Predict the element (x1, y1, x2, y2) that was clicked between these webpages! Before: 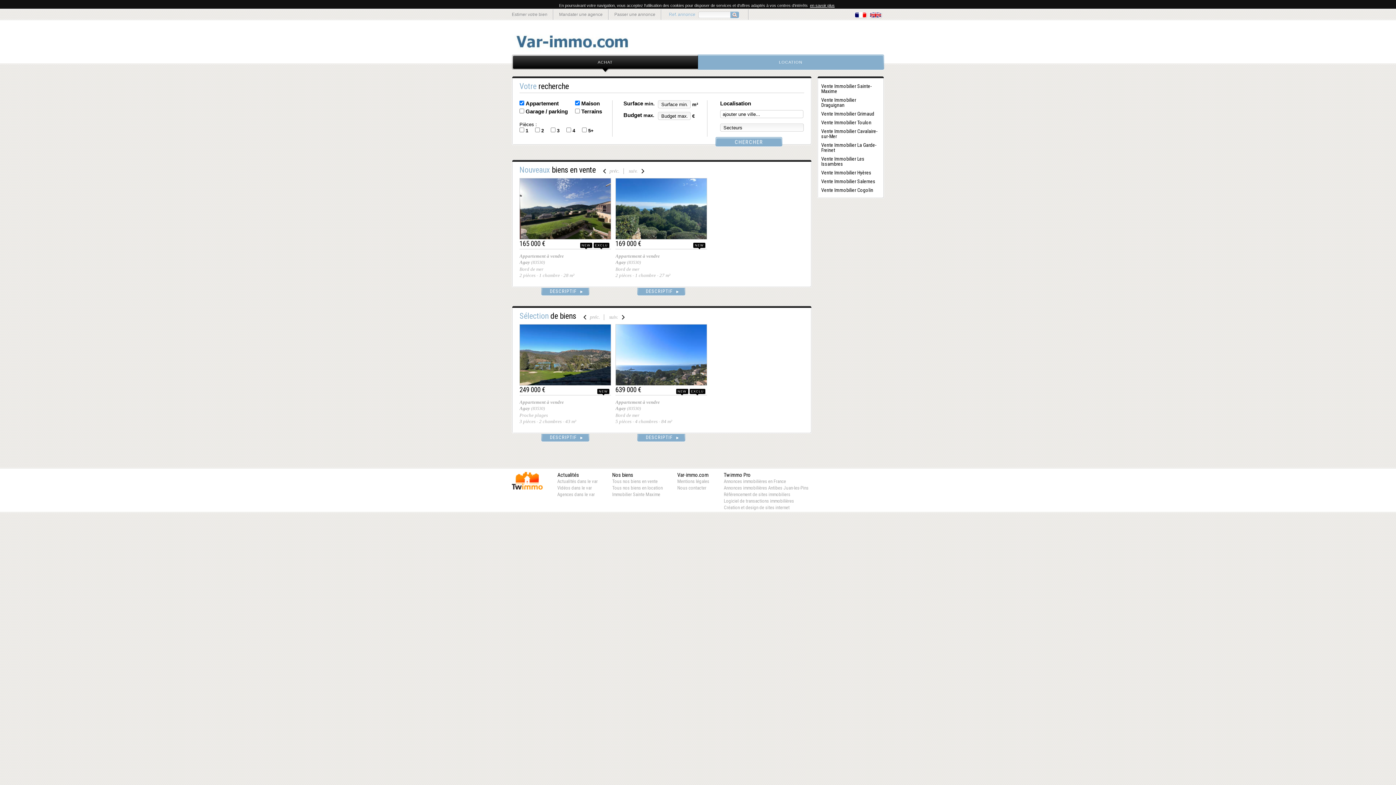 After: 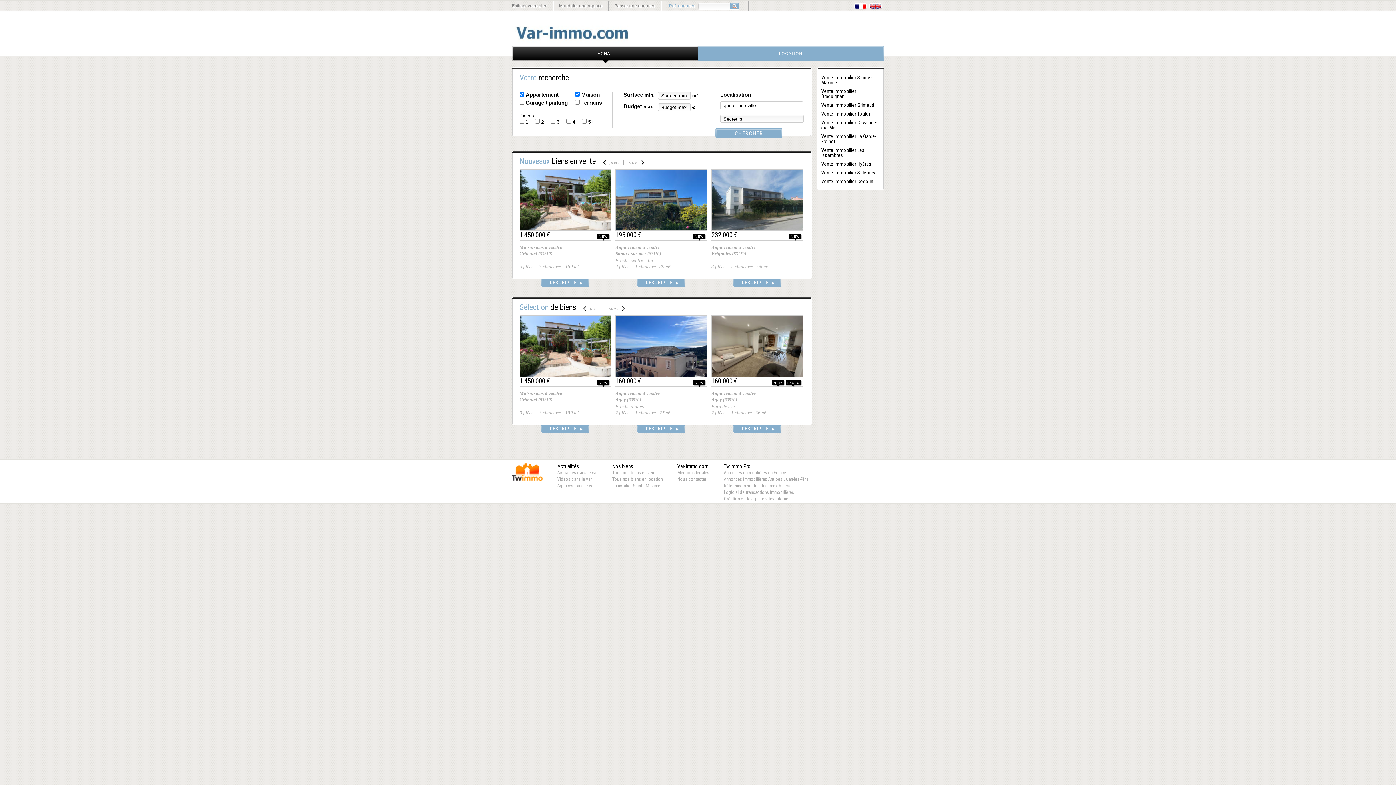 Action: bbox: (513, 55, 698, 68) label: ACHAT